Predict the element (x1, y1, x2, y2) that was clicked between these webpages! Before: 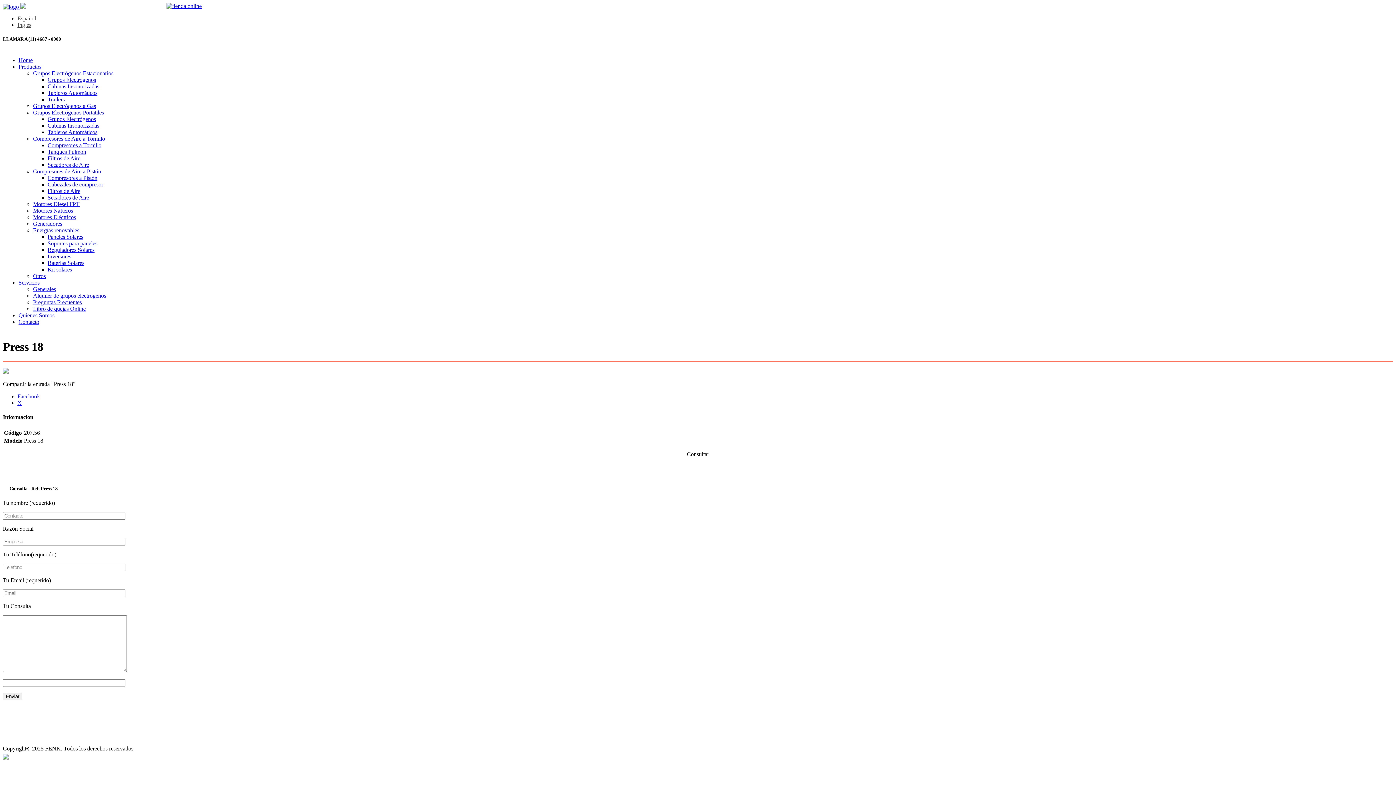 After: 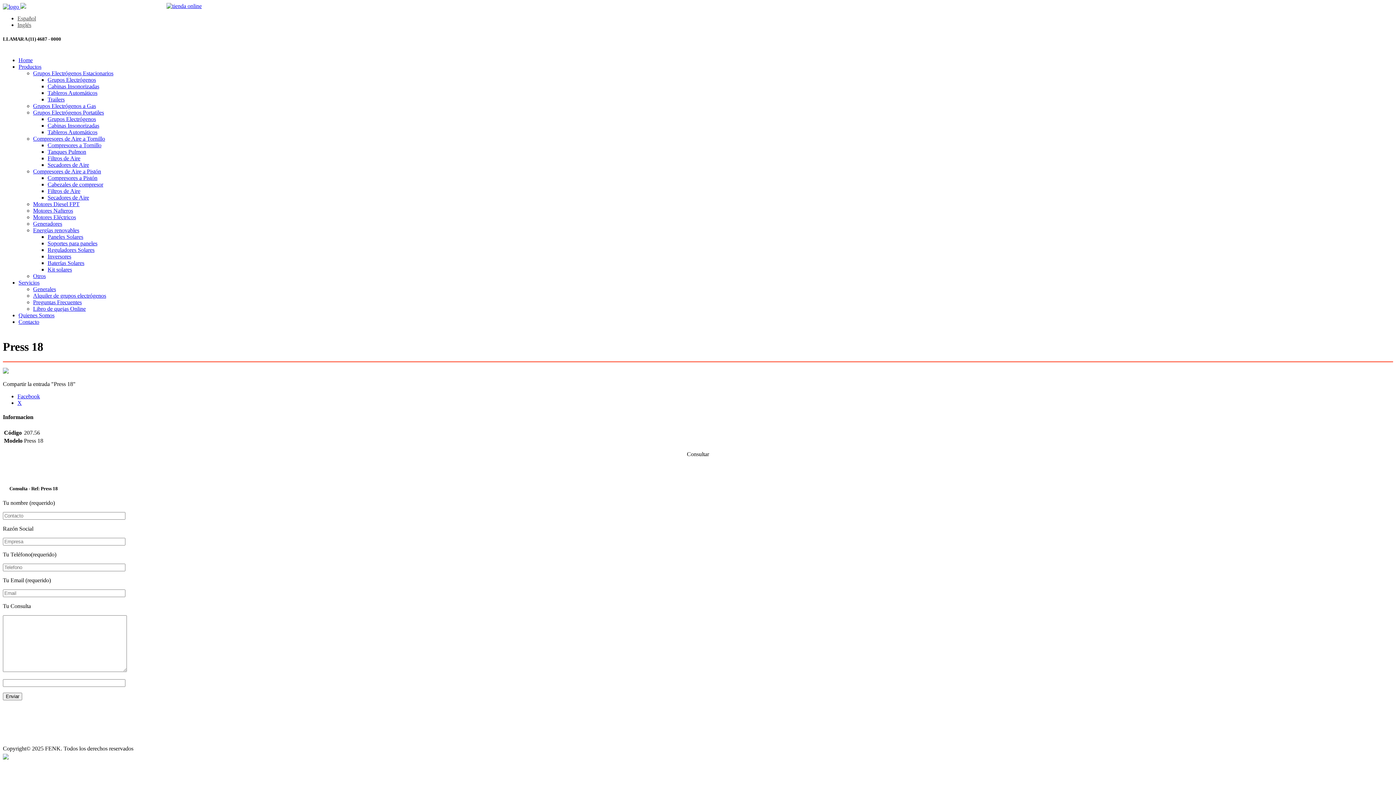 Action: bbox: (33, 135, 105, 141) label: Compresores de Aire a Tornillo